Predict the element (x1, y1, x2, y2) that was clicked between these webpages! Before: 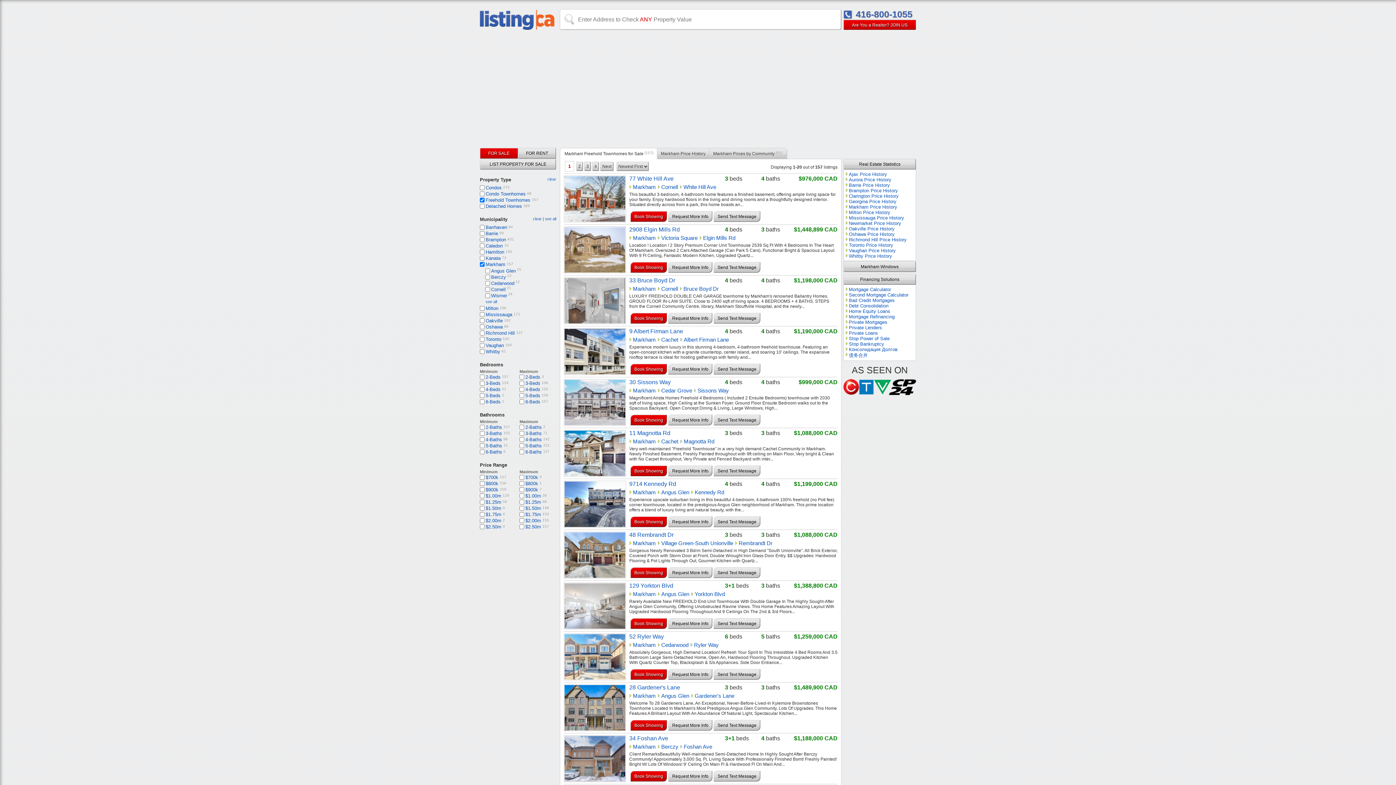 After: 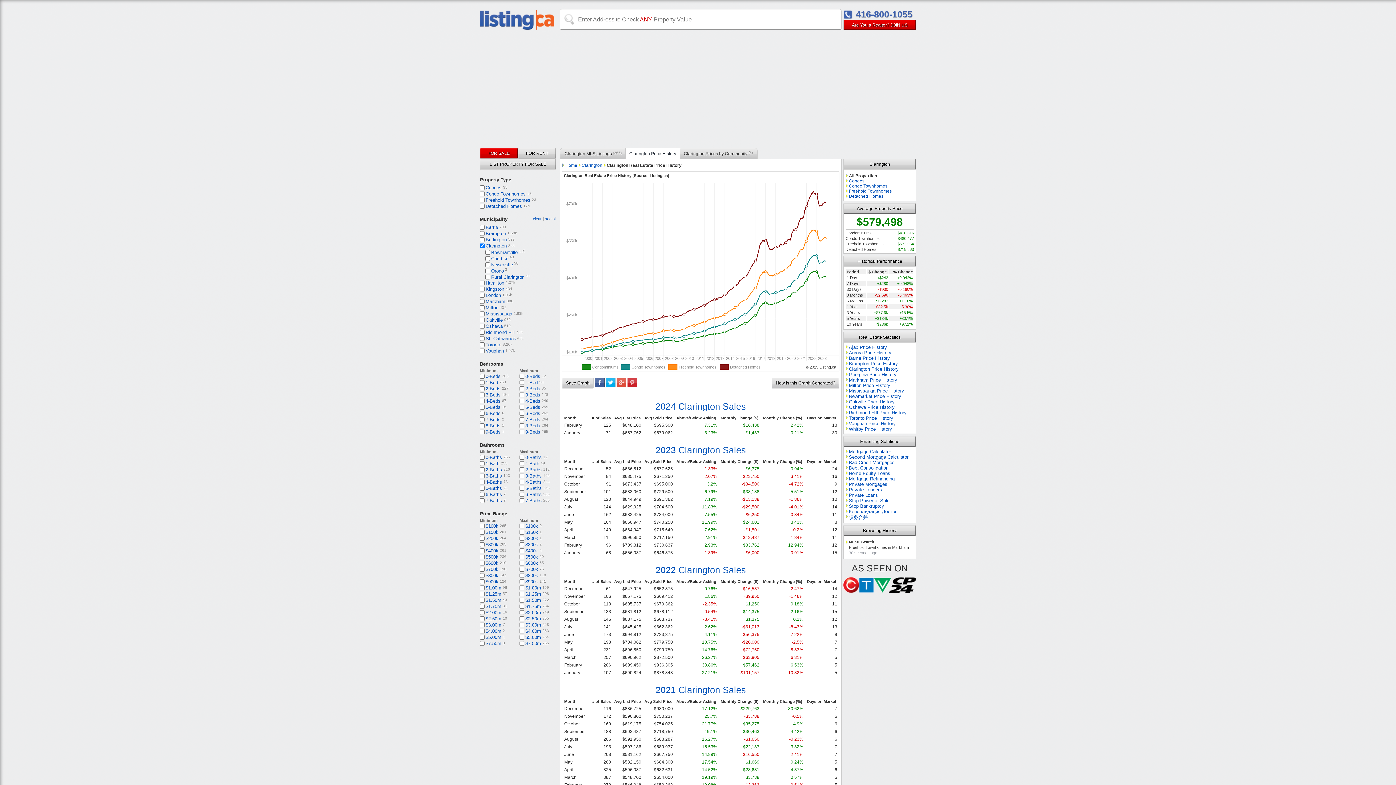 Action: bbox: (849, 193, 898, 198) label: Clarington Price History